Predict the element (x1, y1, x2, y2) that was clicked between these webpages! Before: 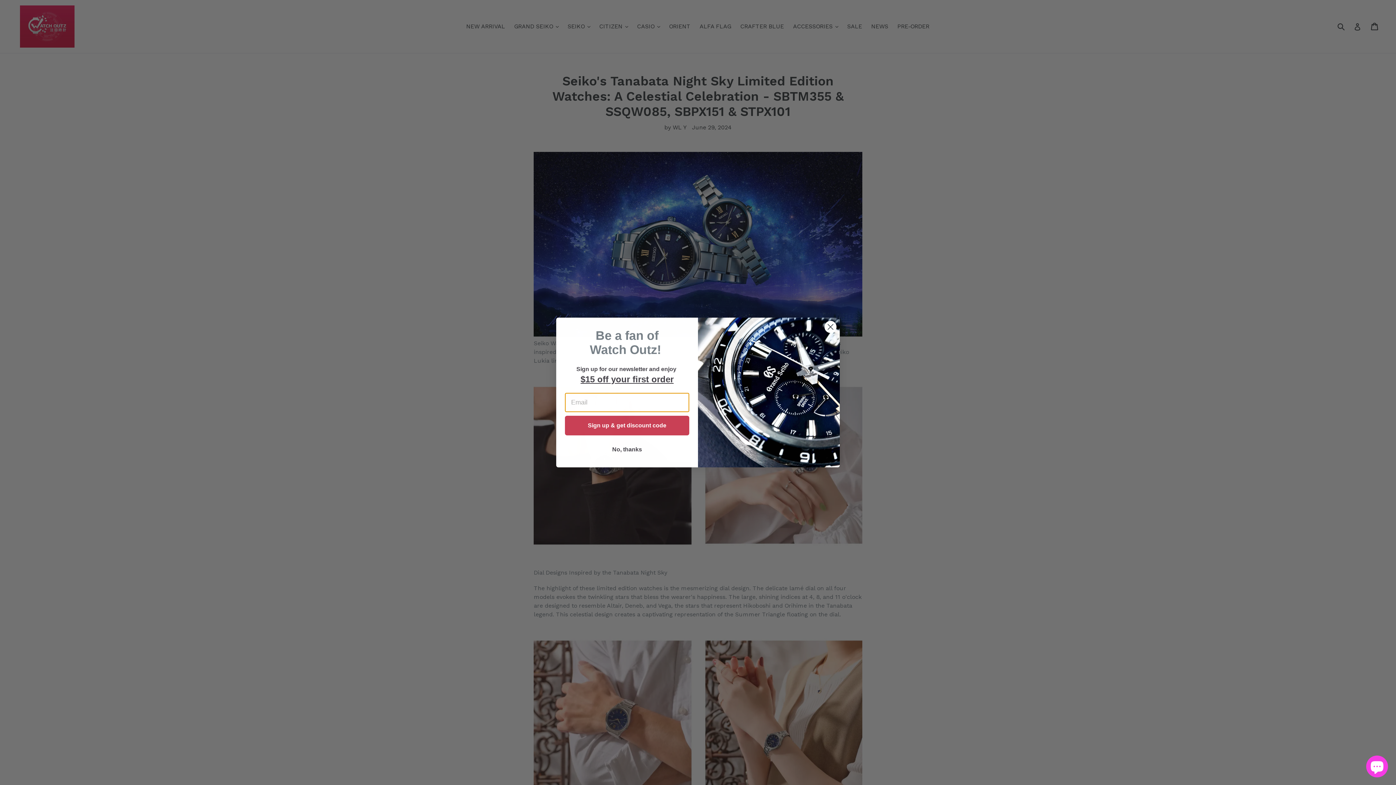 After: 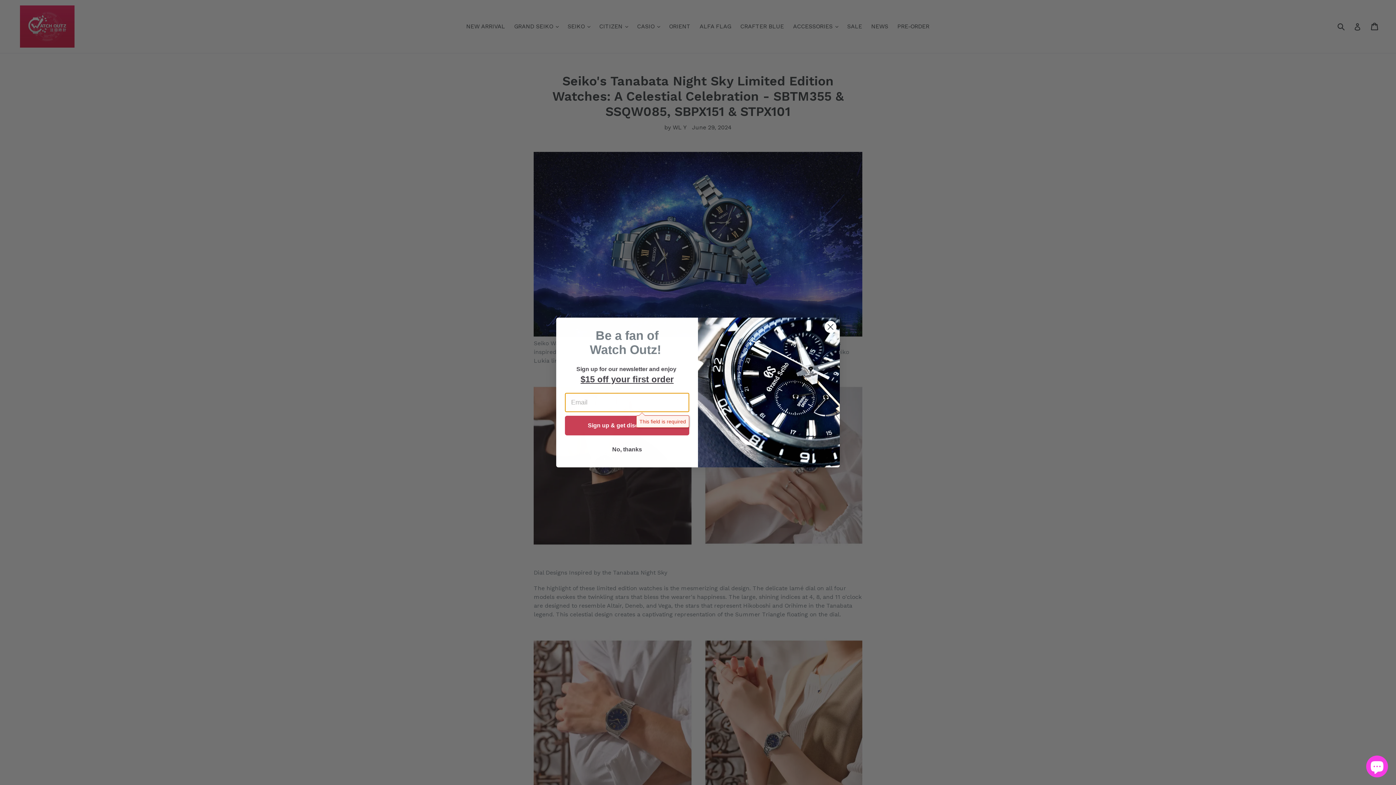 Action: label: Sign up & get discount code bbox: (565, 416, 689, 435)